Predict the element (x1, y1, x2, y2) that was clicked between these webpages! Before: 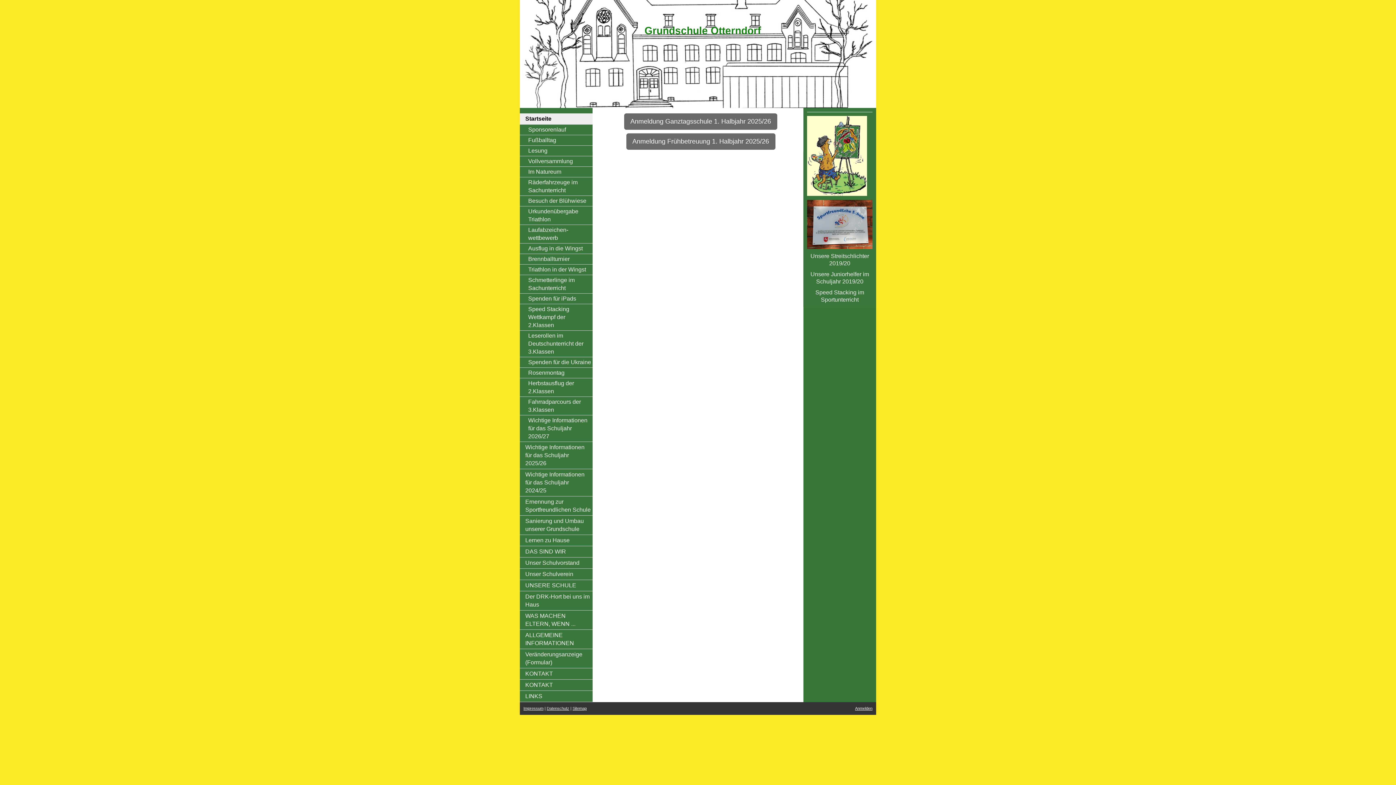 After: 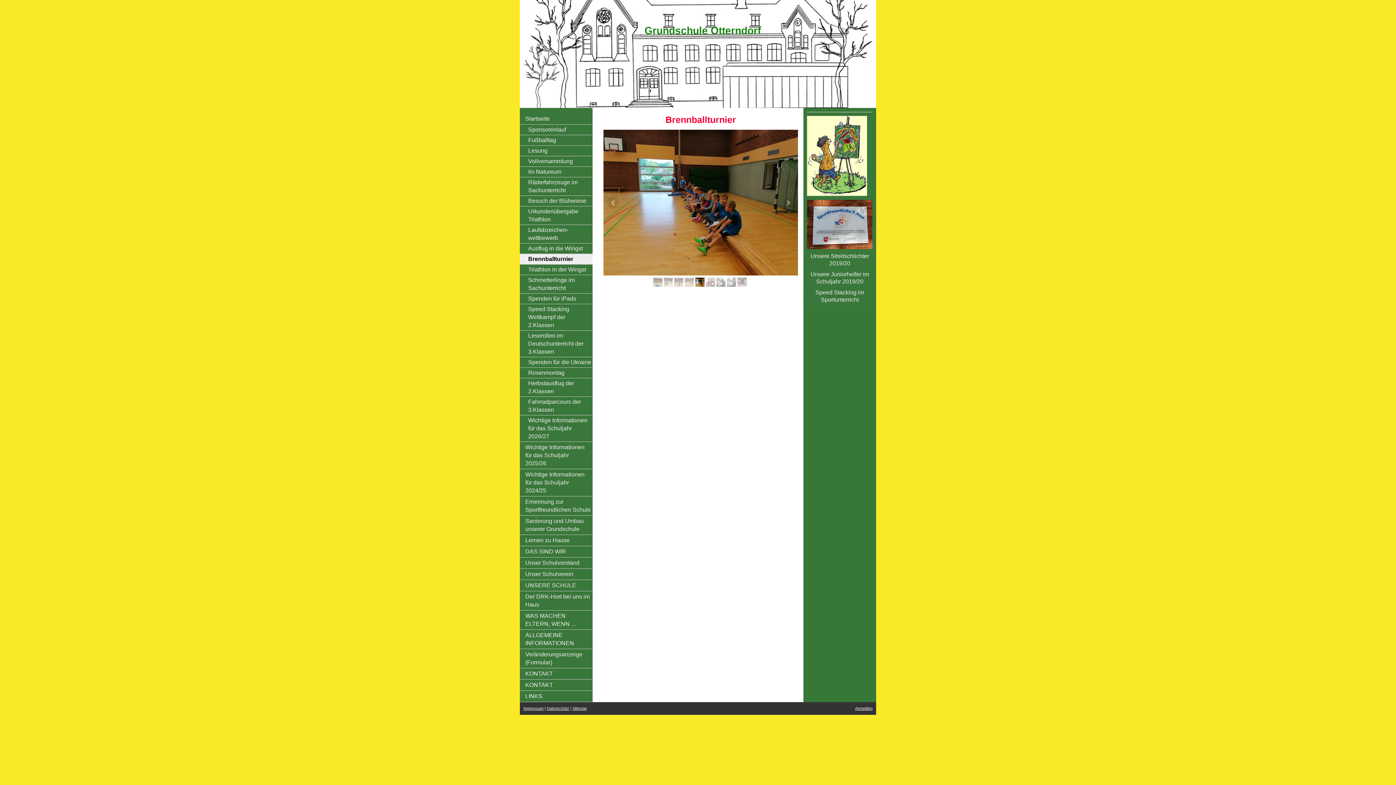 Action: bbox: (520, 254, 592, 264) label: Brennballturnier